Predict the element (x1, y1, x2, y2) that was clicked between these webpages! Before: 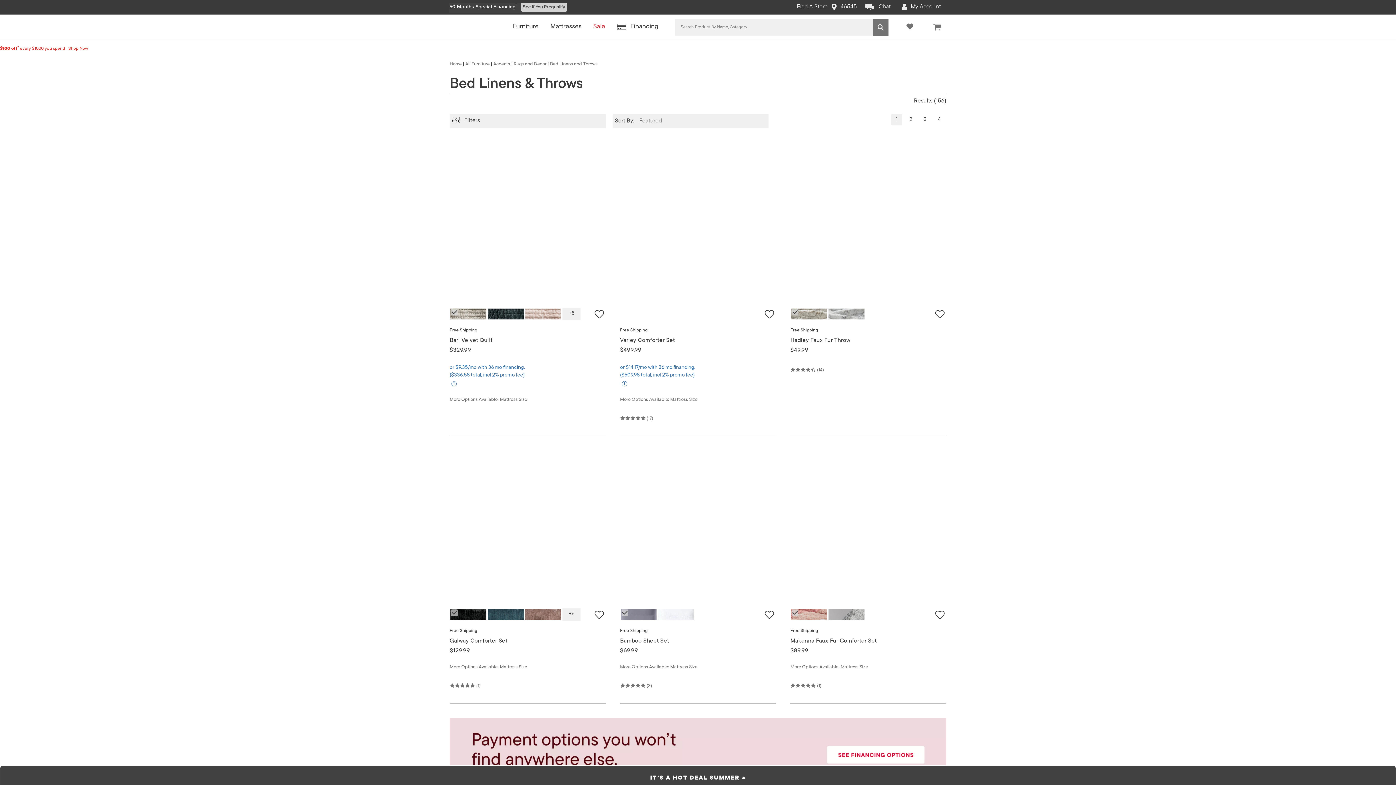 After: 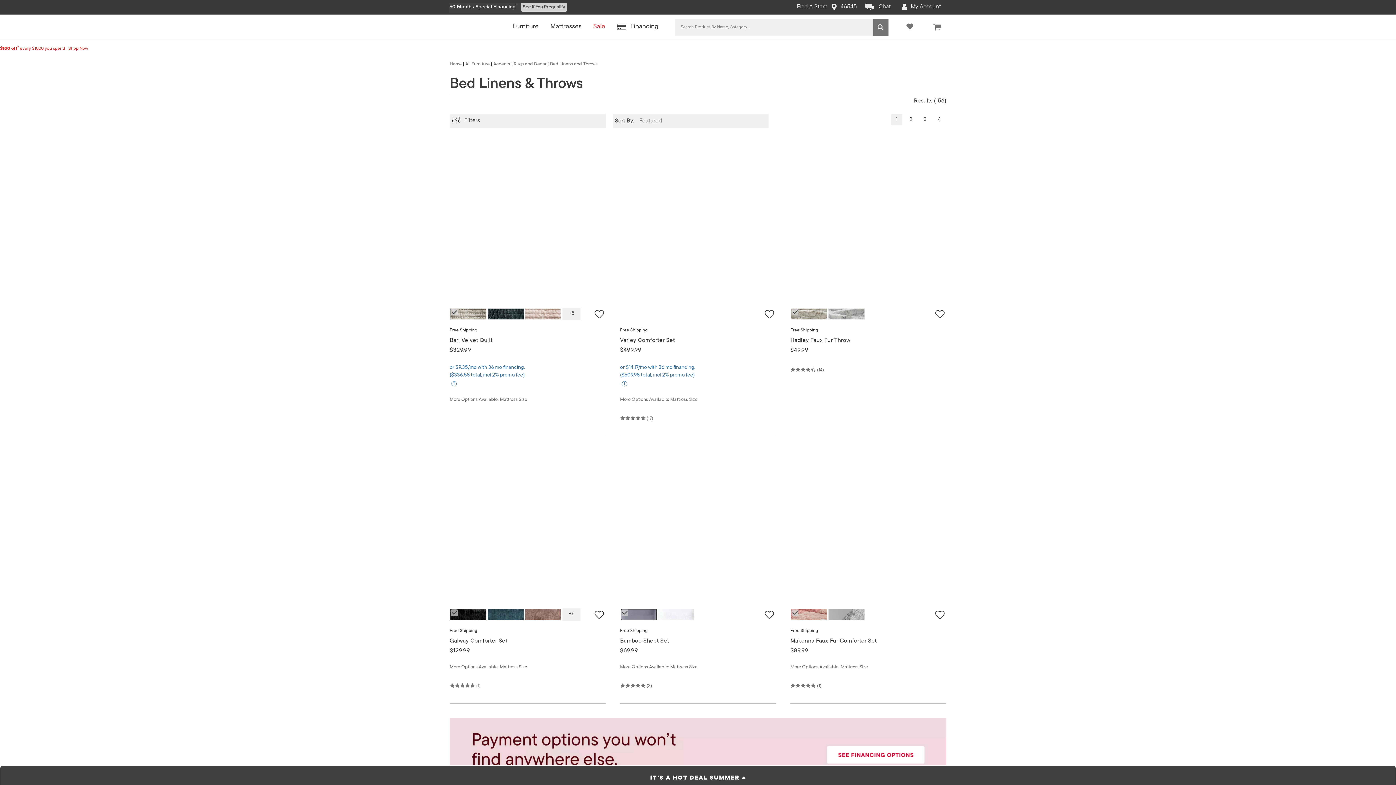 Action: bbox: (620, 609, 656, 620)